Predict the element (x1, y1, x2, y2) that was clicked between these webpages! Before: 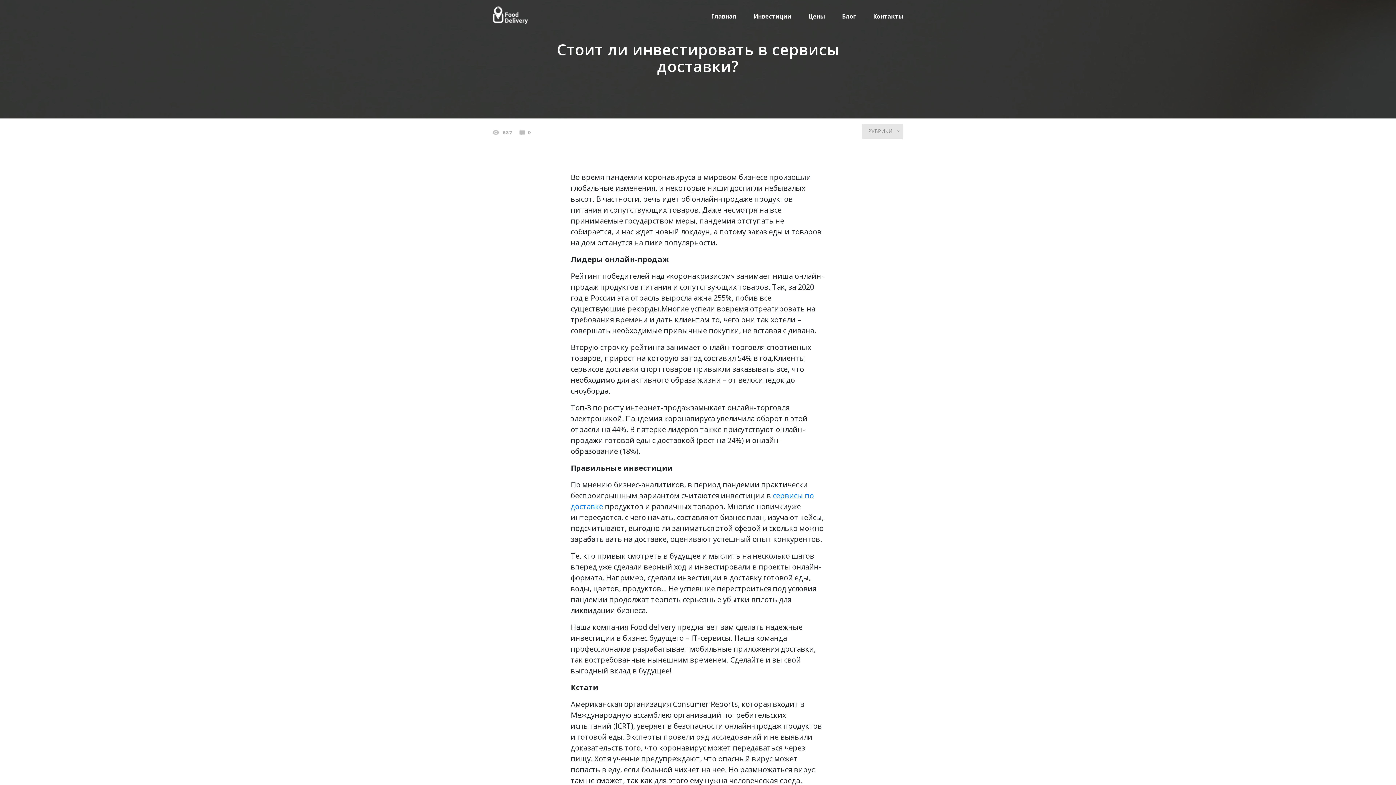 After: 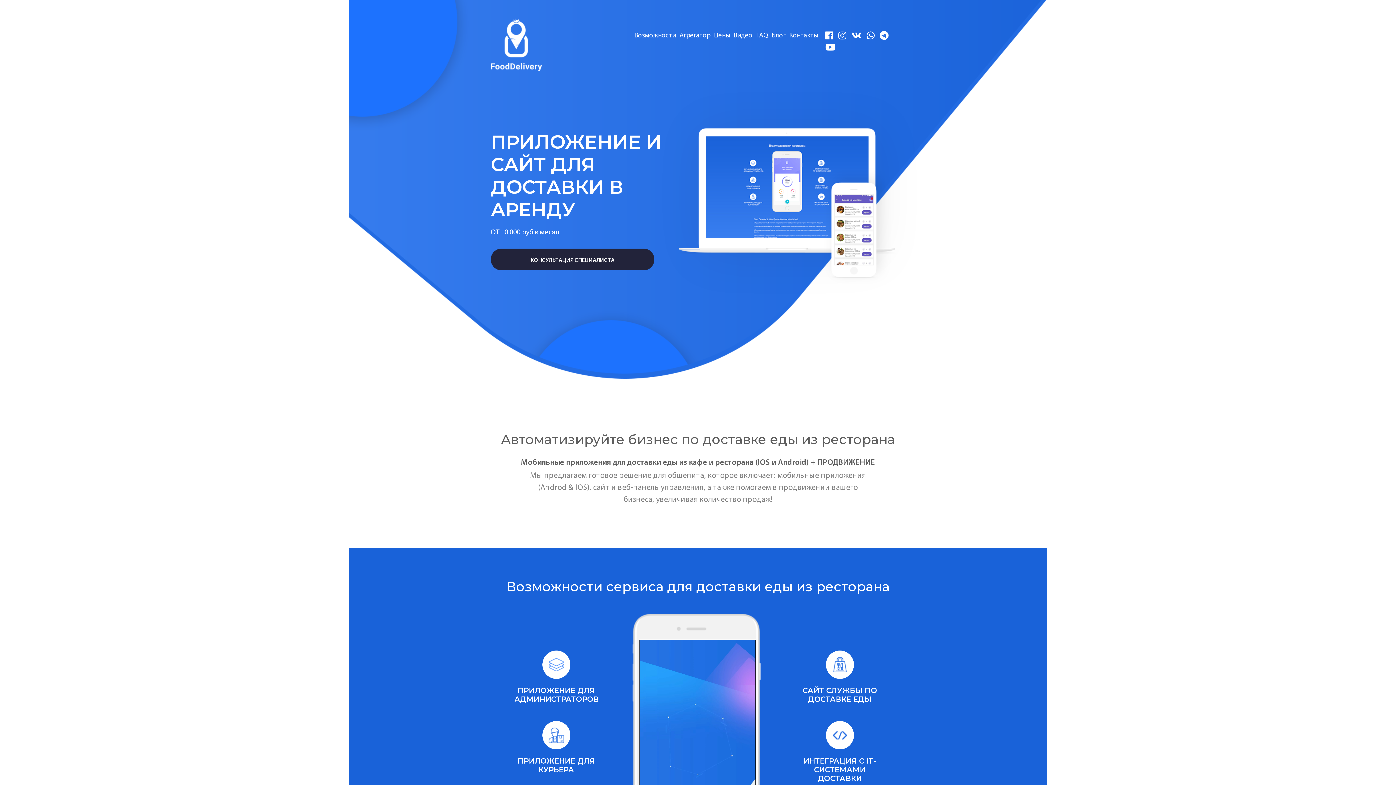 Action: bbox: (493, 4, 528, 25)